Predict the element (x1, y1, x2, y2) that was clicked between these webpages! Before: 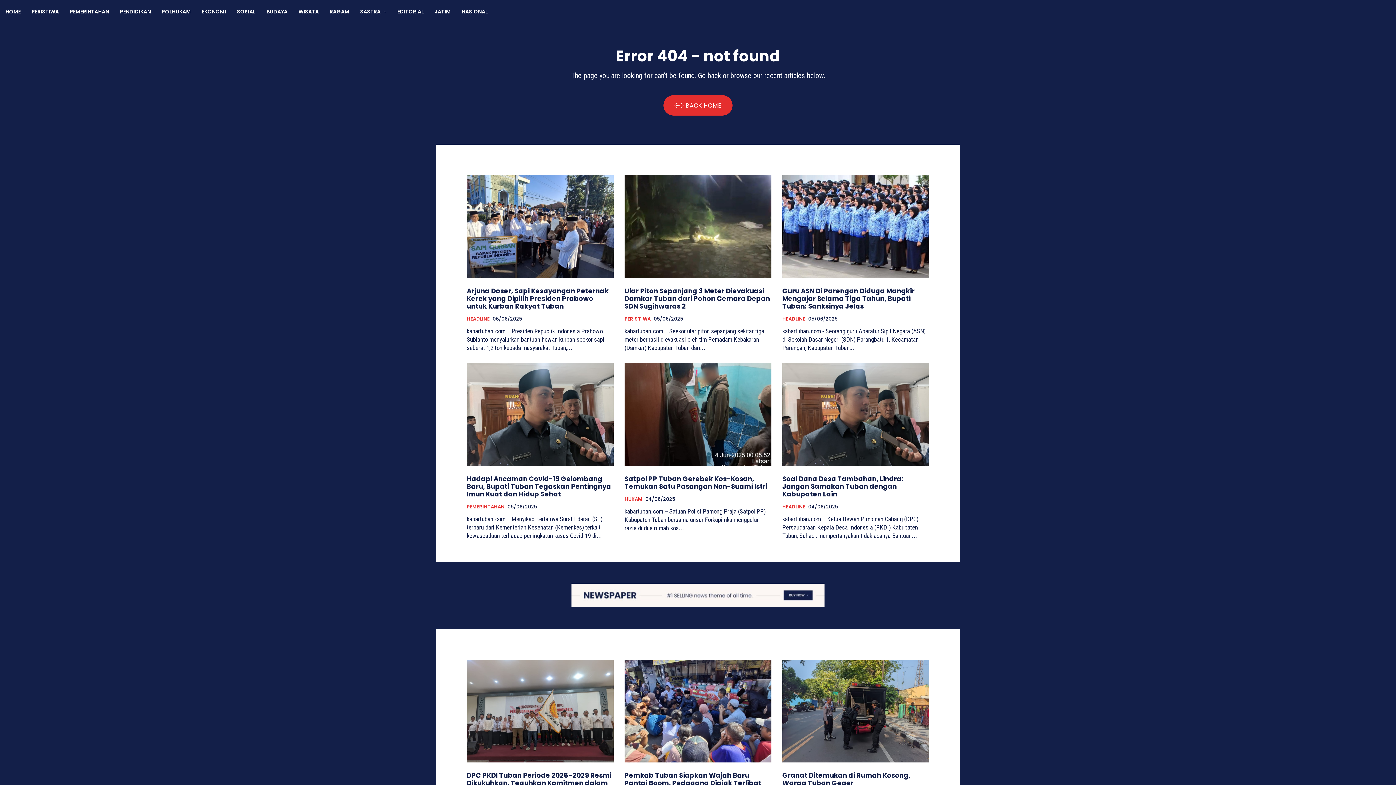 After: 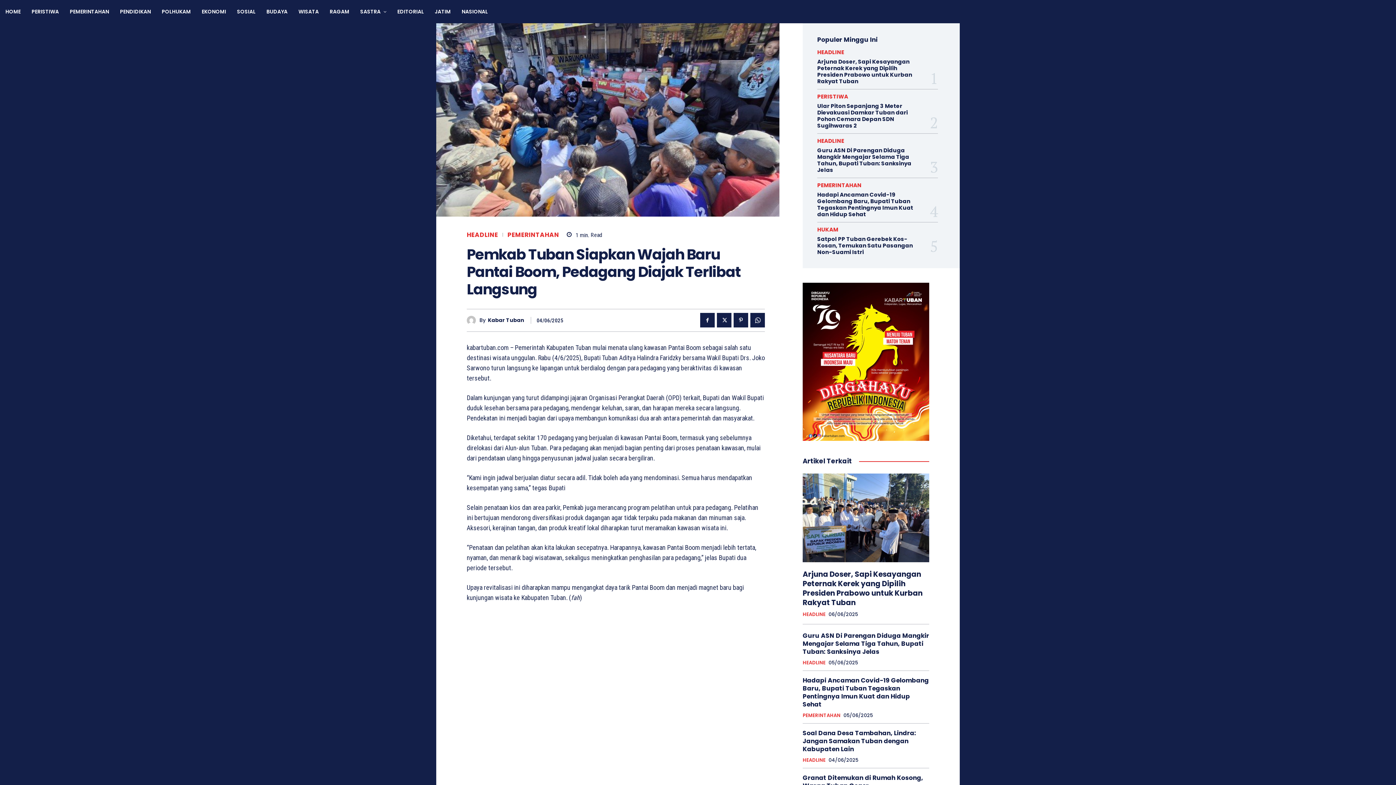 Action: label: Pemkab Tuban Siapkan Wajah Baru Pantai Boom, Pedagang Diajak Terlibat Langsung bbox: (624, 771, 761, 795)